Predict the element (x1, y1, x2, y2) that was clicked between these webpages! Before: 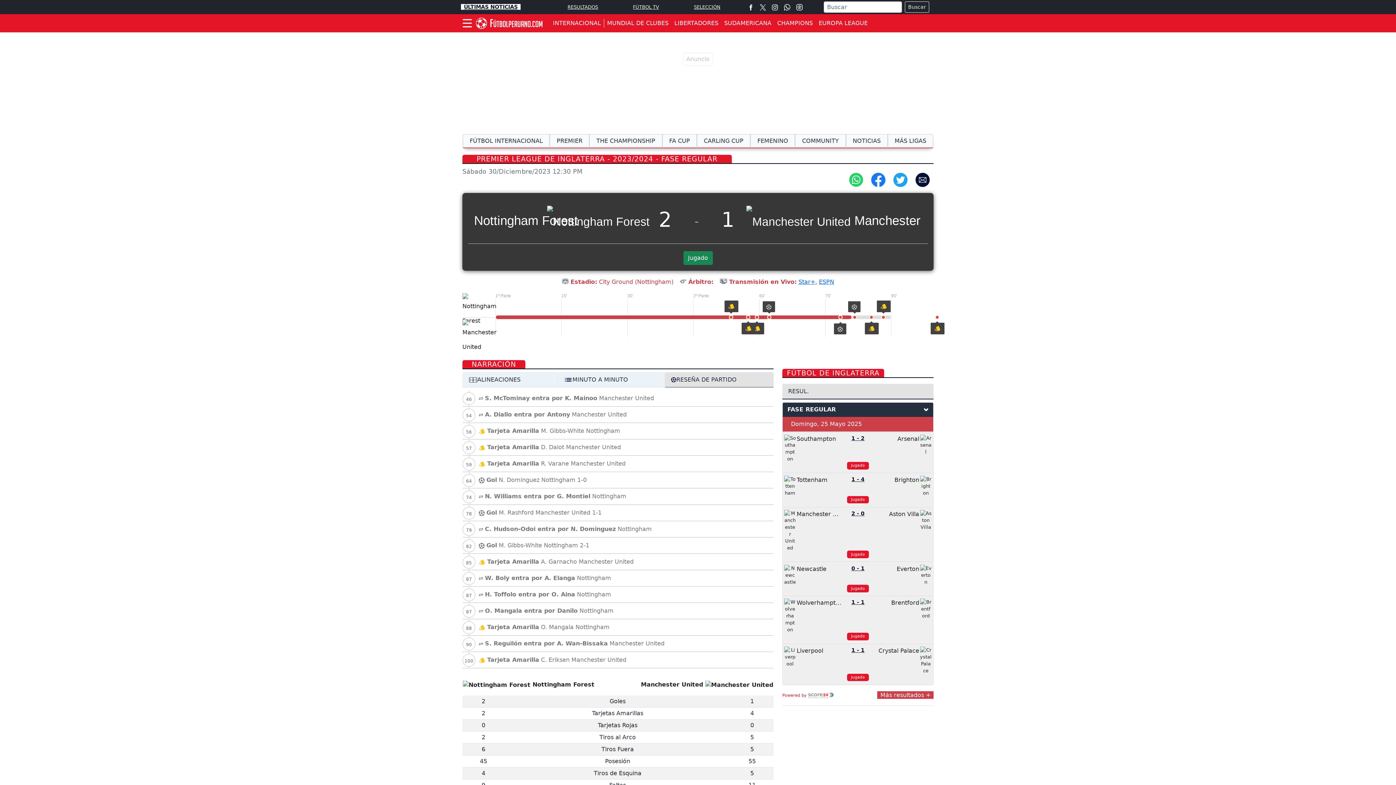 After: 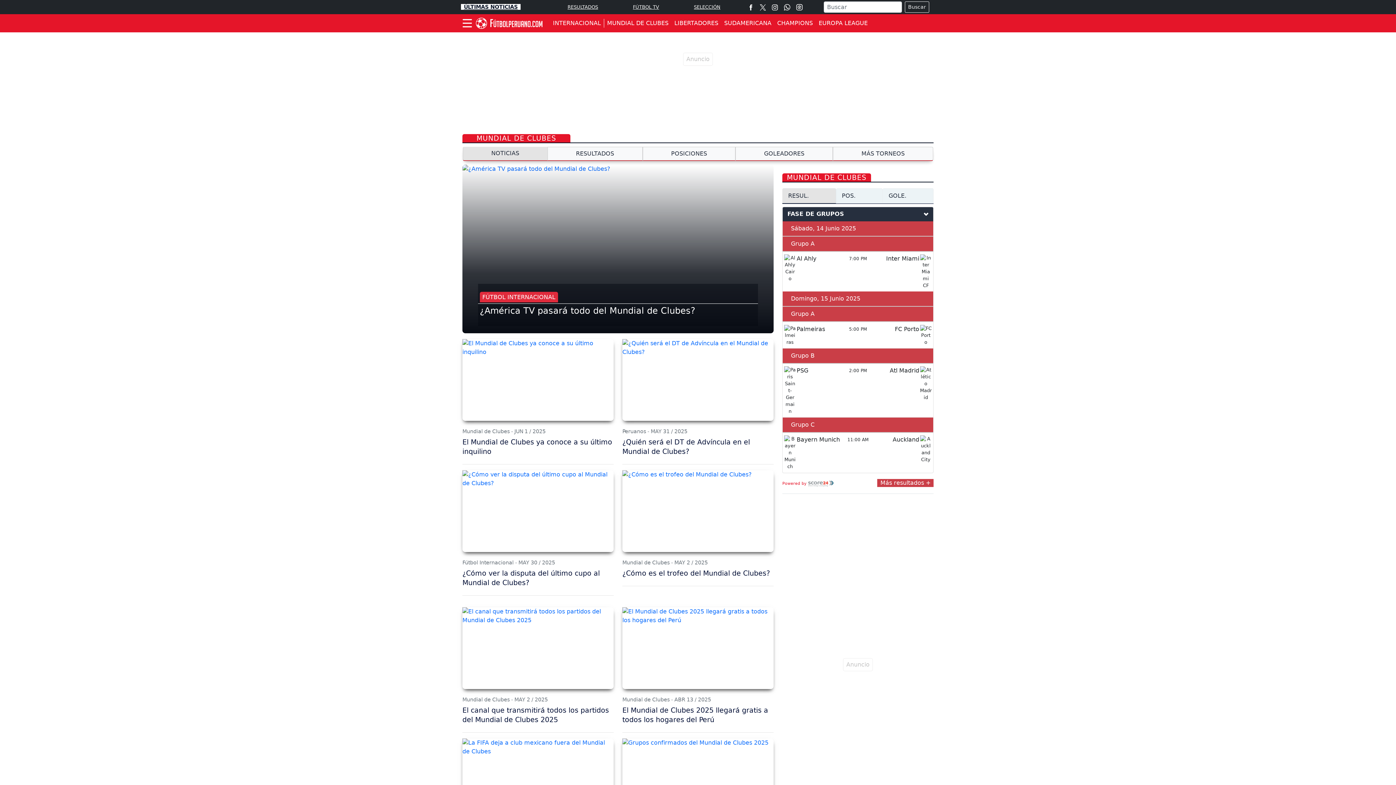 Action: bbox: (604, 18, 671, 27) label: MUNDIAL DE CLUBES